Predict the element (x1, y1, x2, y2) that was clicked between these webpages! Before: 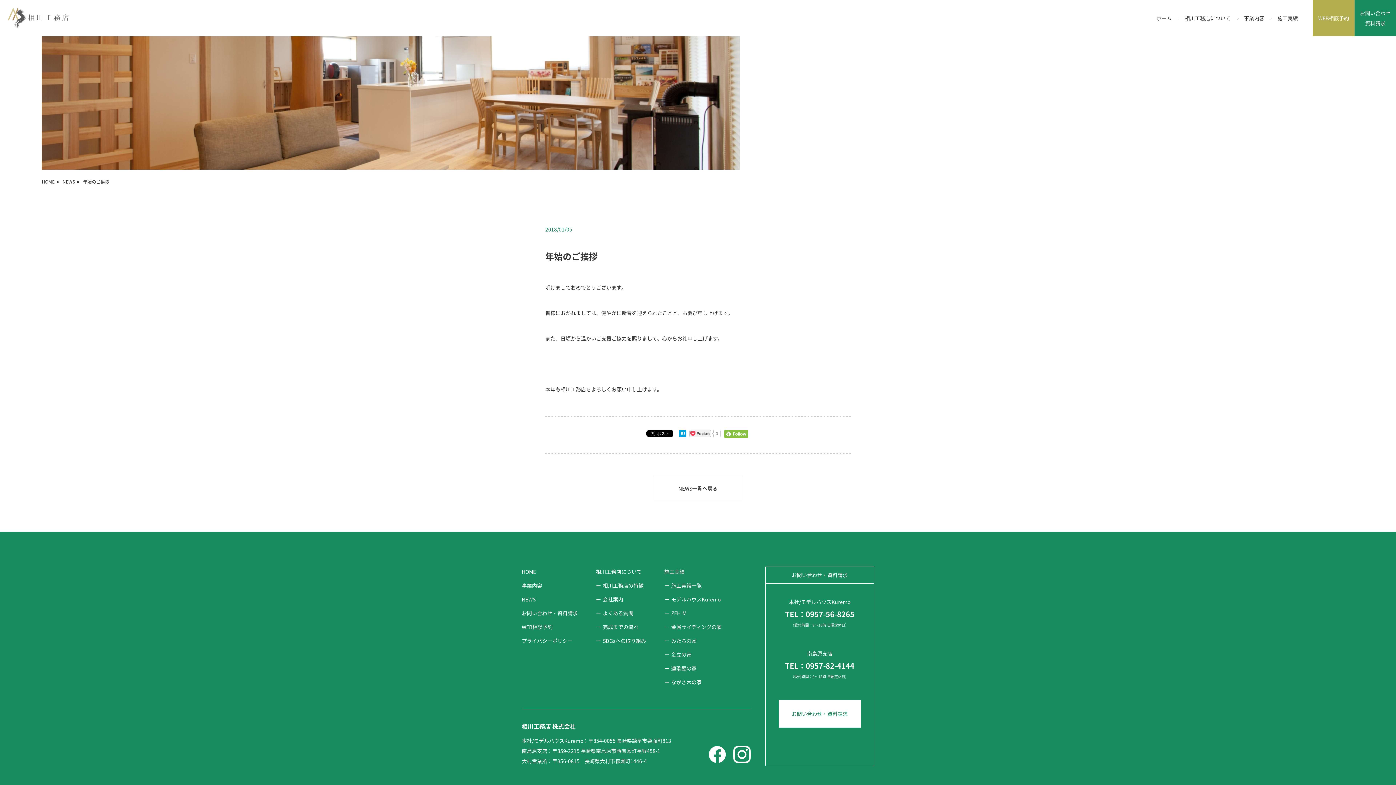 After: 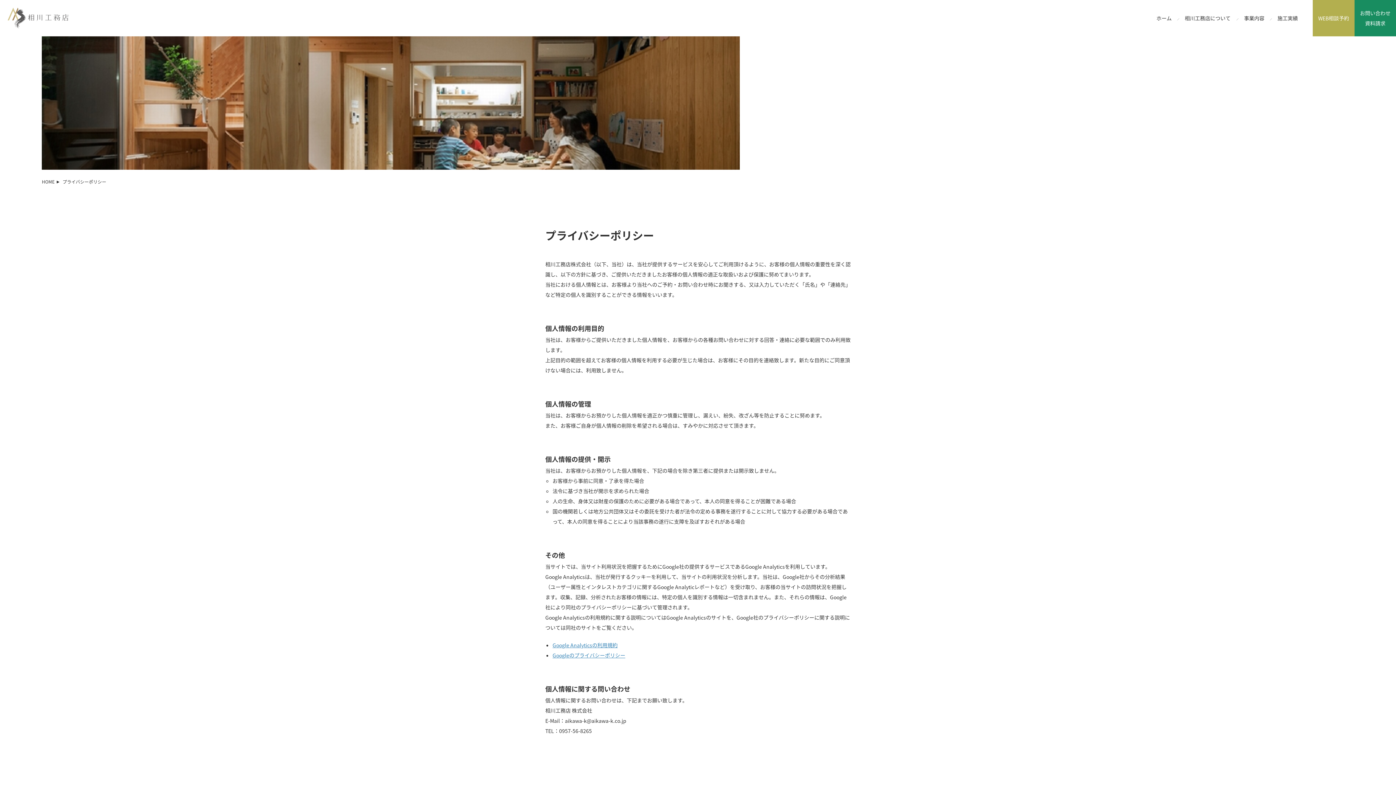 Action: bbox: (521, 636, 572, 646) label: プライバシーポリシー